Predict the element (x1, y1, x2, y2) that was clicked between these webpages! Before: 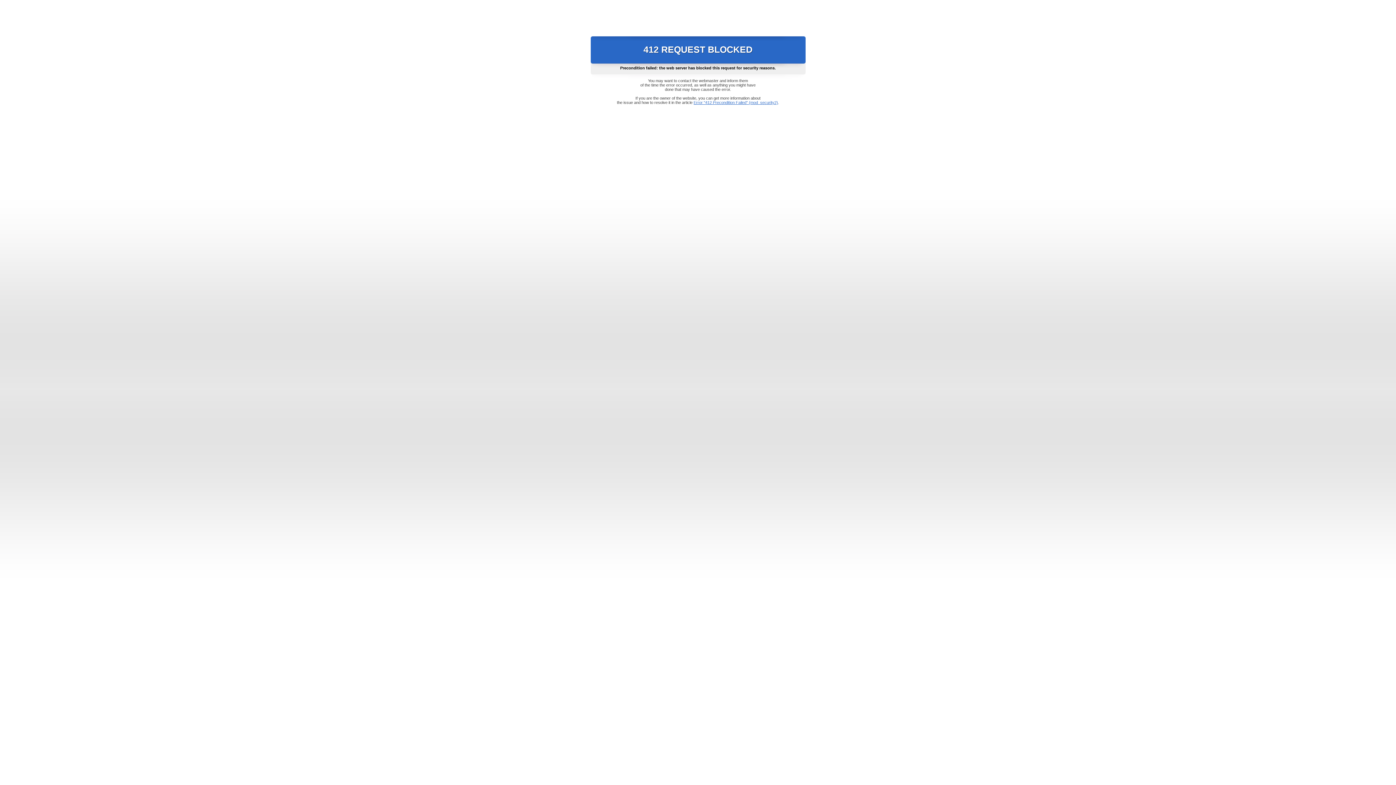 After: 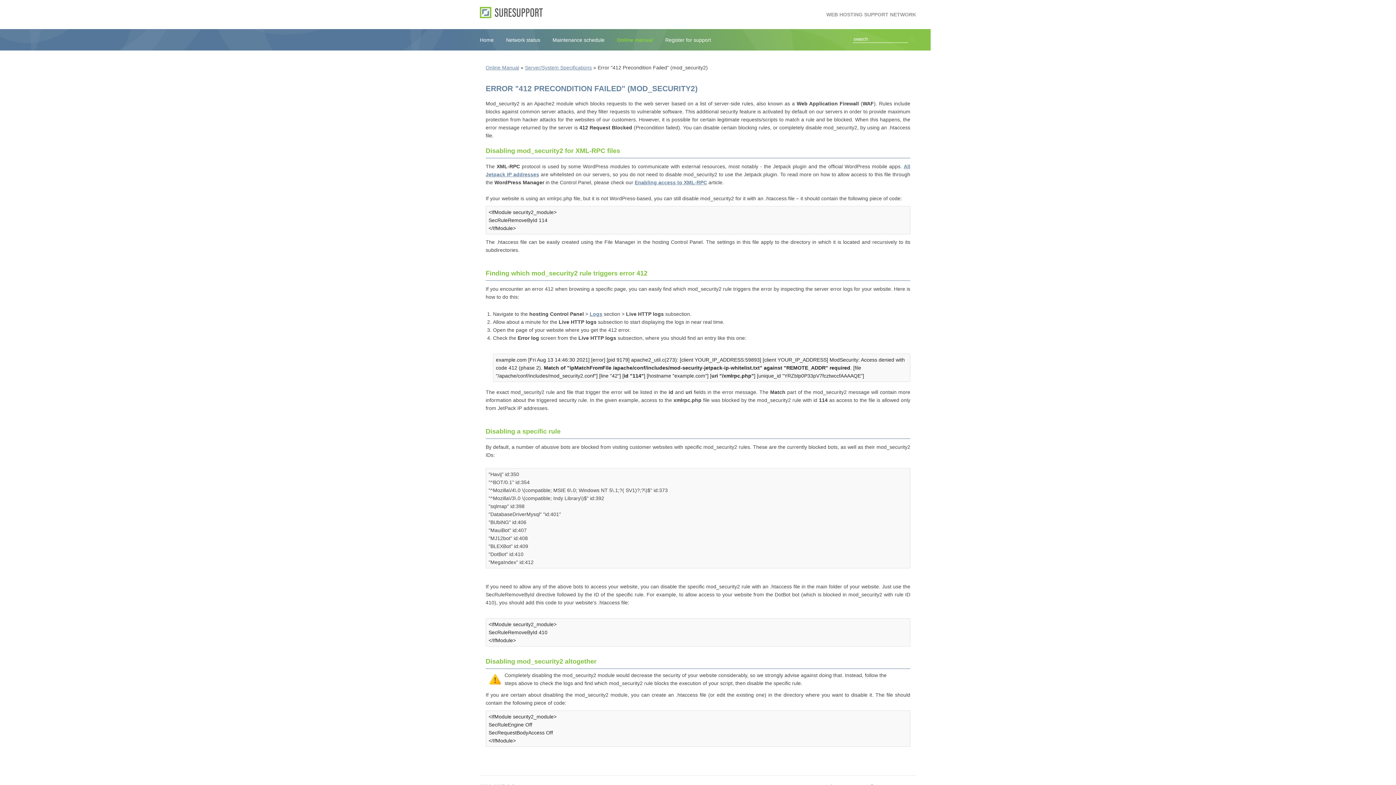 Action: bbox: (693, 100, 778, 104) label: Error "412 Precondition Failed" (mod_security2)